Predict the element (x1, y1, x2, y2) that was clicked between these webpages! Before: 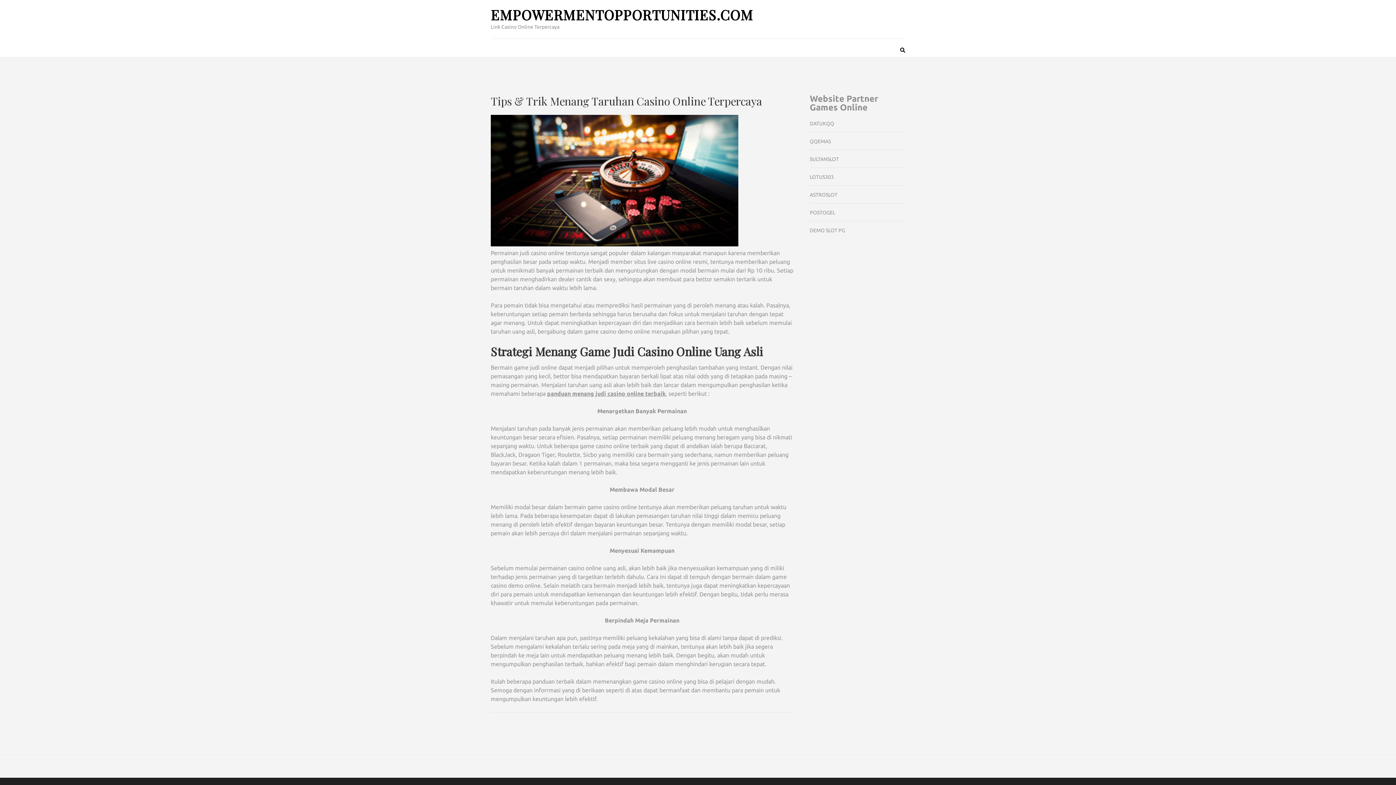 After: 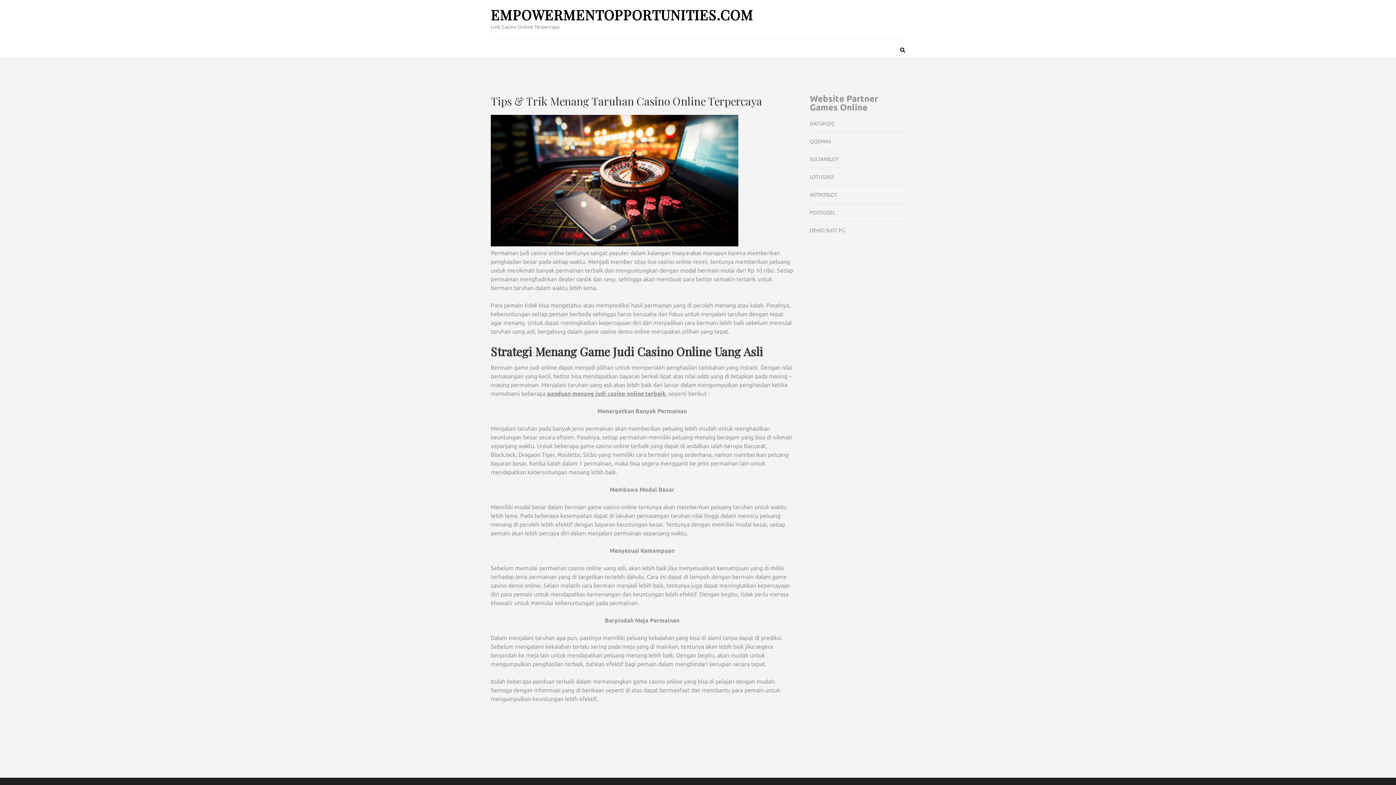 Action: label: EMPOWERMENTOPPORTUNITIES.COM bbox: (490, 5, 753, 24)